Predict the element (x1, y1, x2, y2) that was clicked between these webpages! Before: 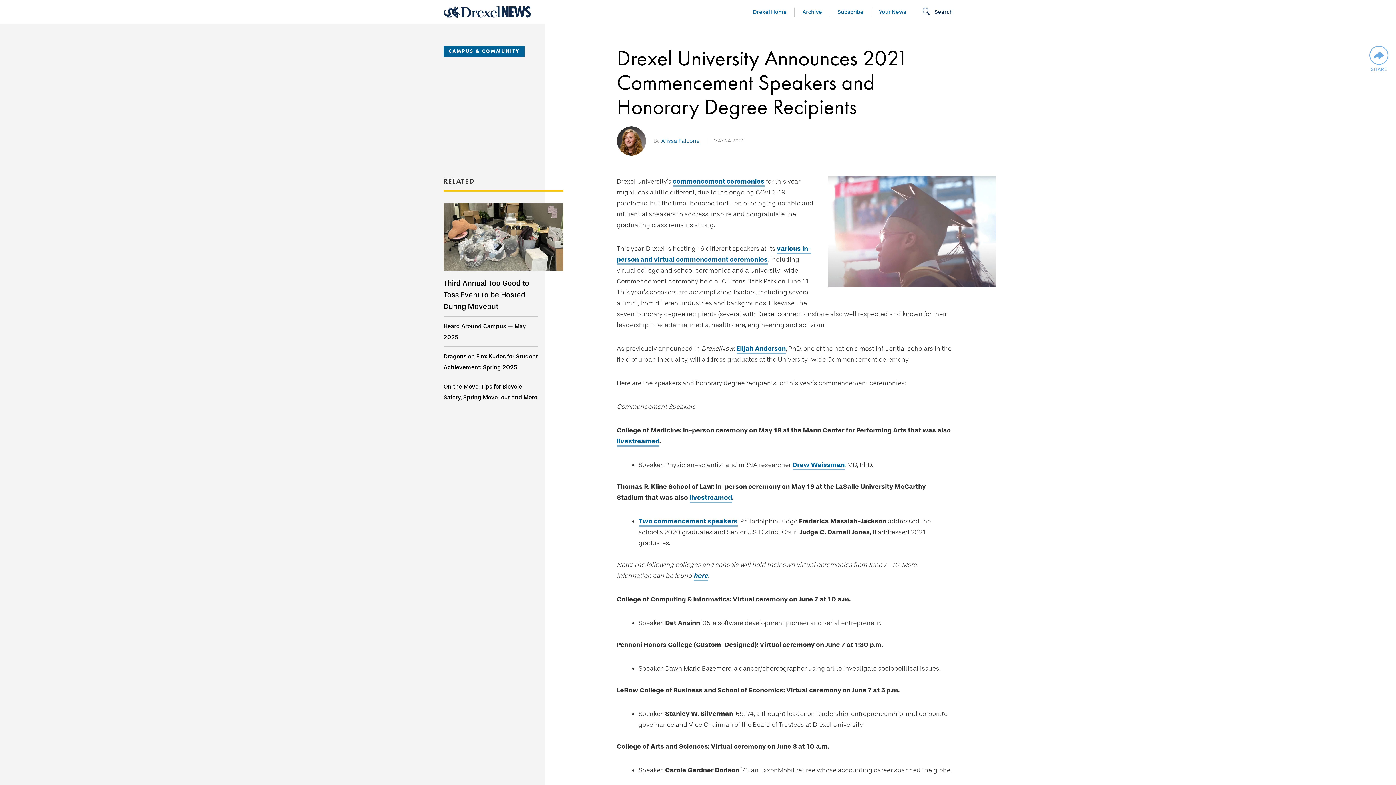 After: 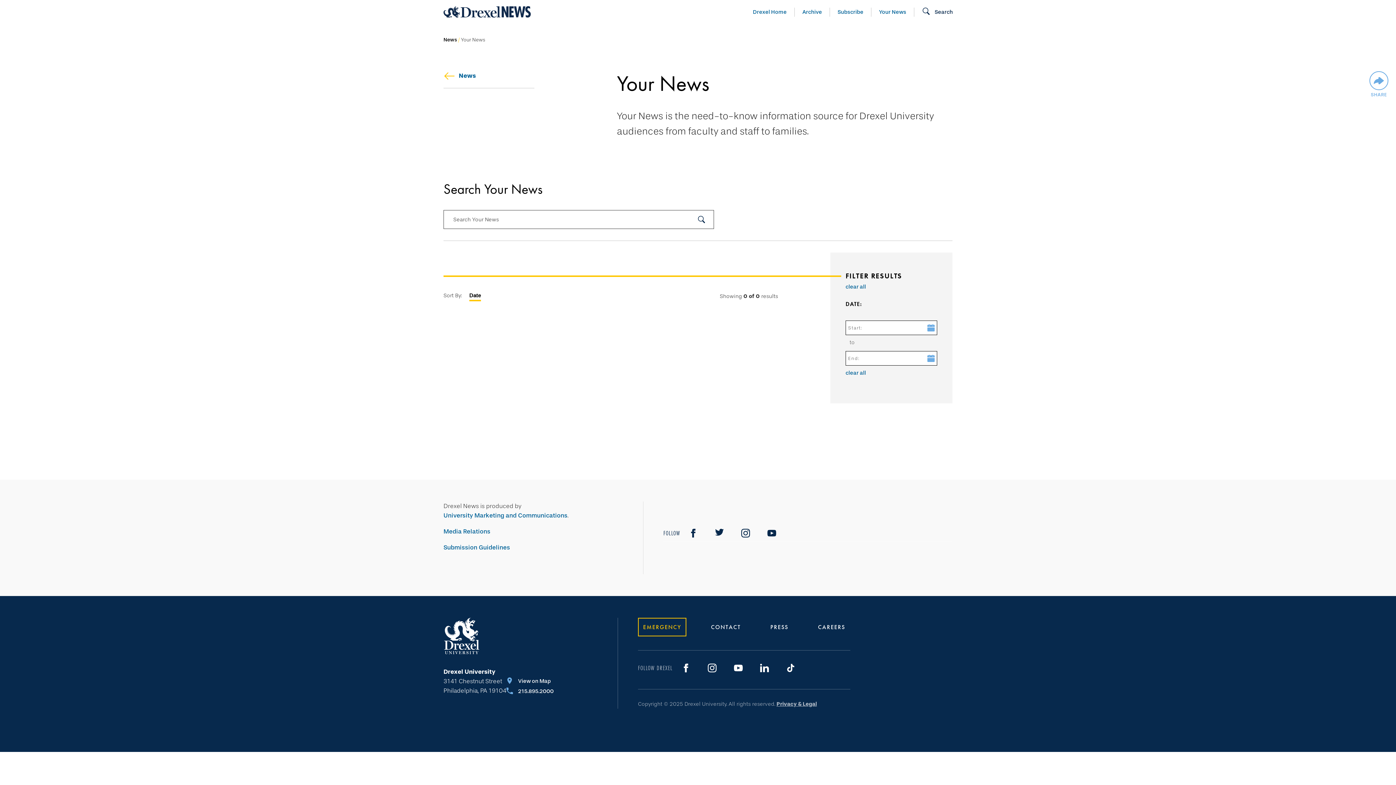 Action: bbox: (879, 8, 906, 15) label: Your News